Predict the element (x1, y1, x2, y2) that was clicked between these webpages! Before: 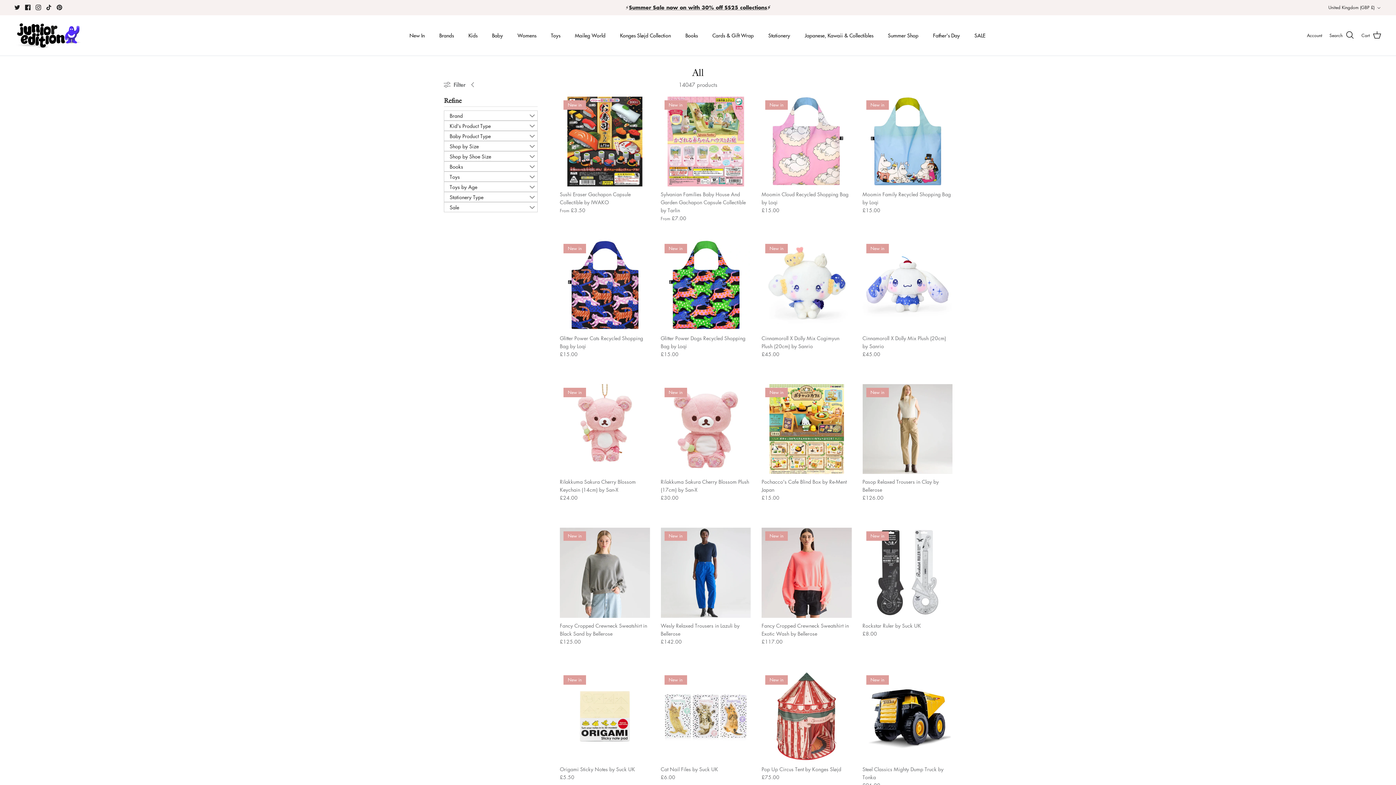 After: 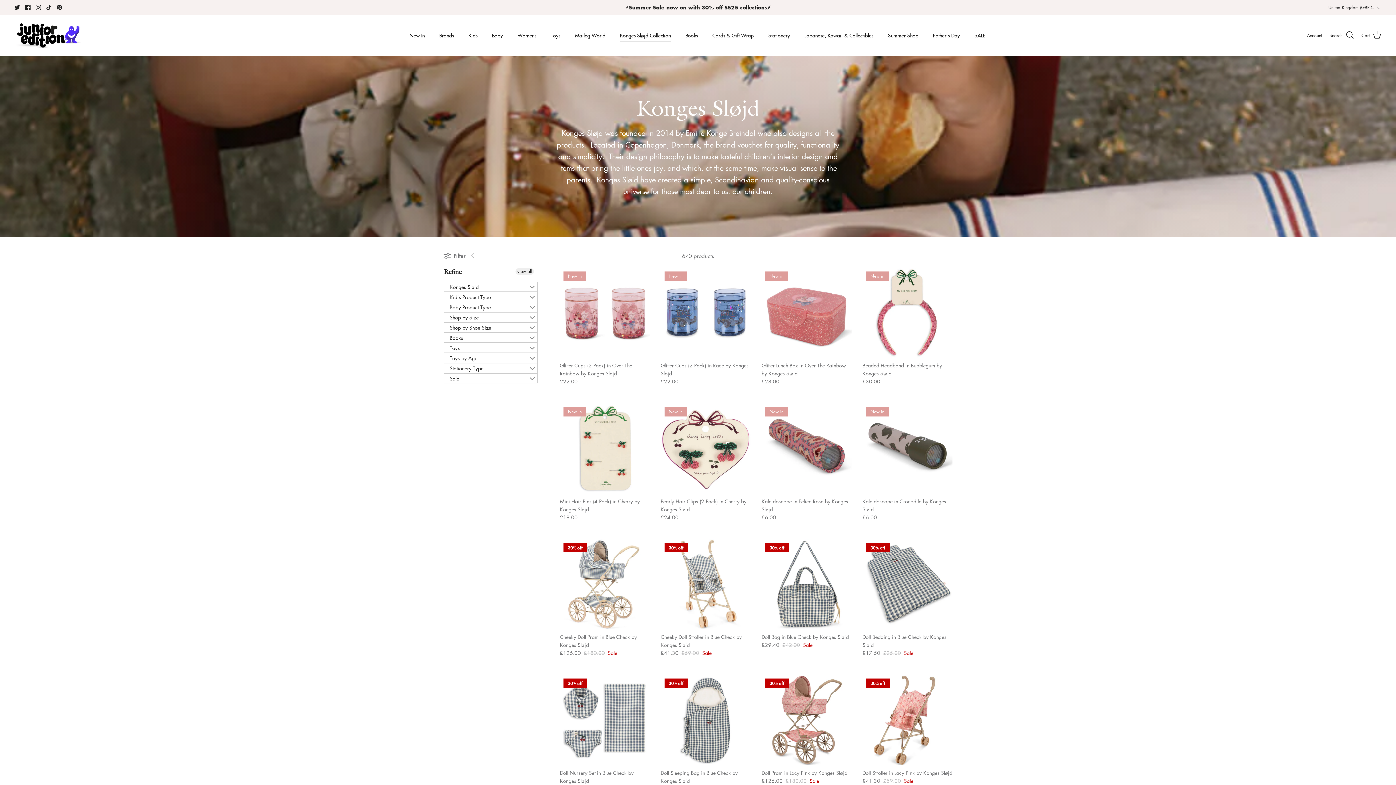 Action: label: Konges Sløjd Collection bbox: (613, 23, 677, 47)